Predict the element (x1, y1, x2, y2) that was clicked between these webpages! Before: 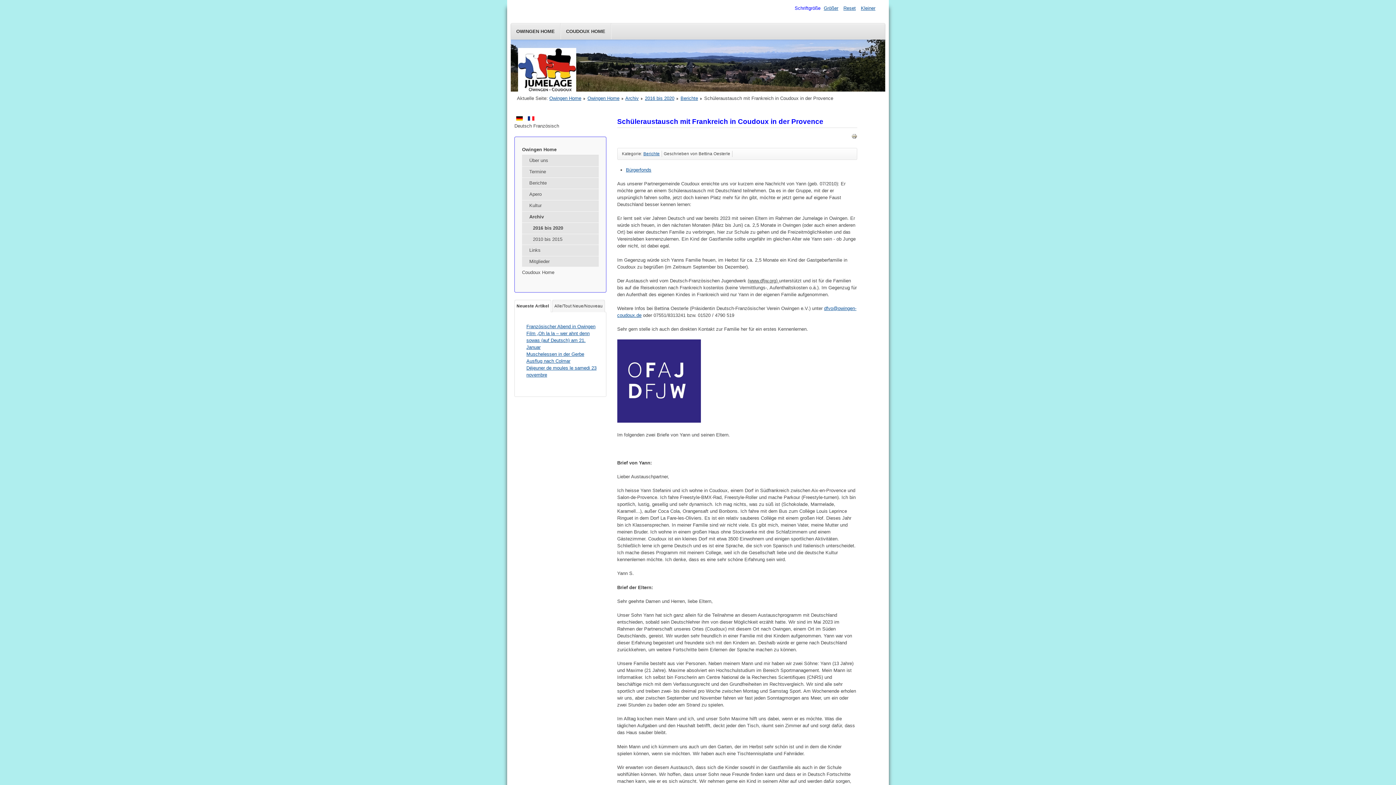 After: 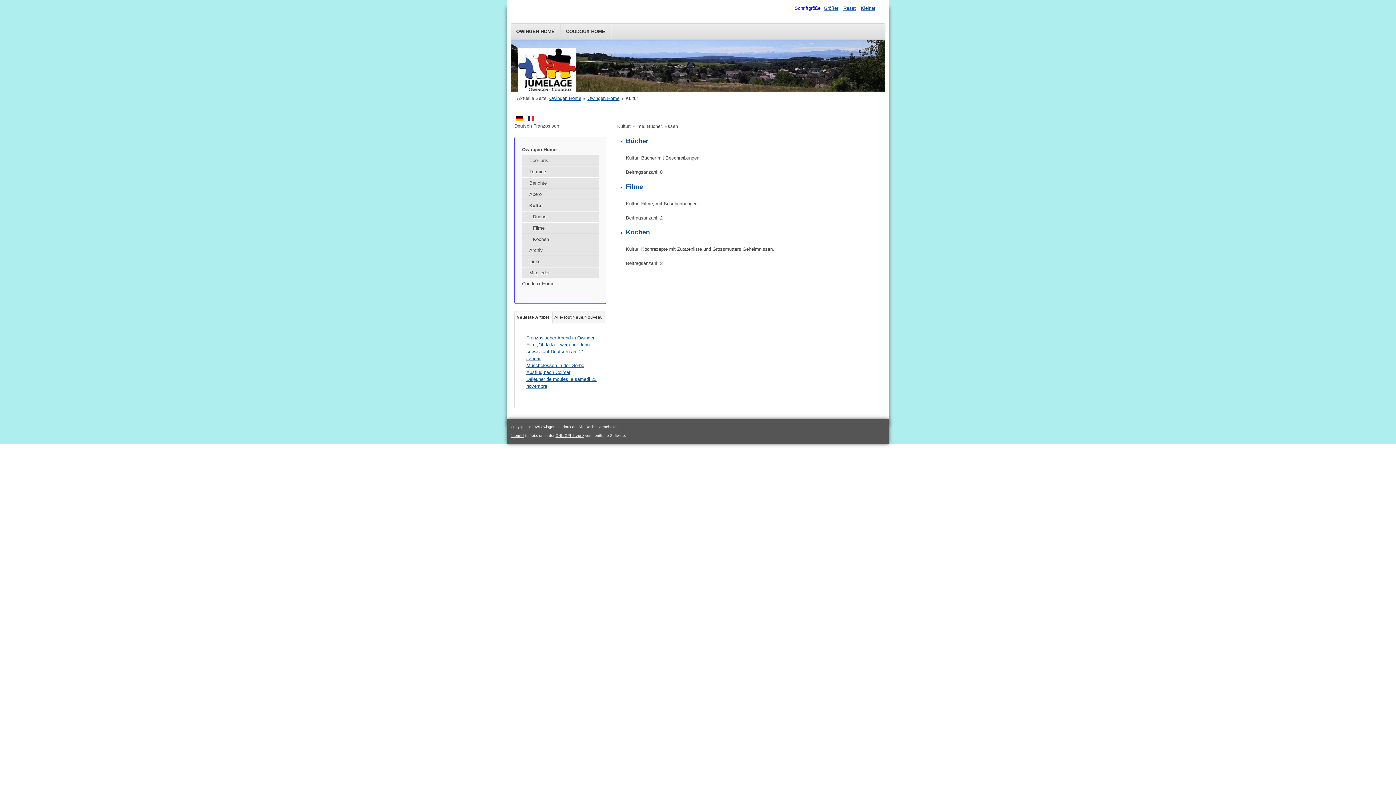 Action: label: Kultur bbox: (522, 200, 598, 211)